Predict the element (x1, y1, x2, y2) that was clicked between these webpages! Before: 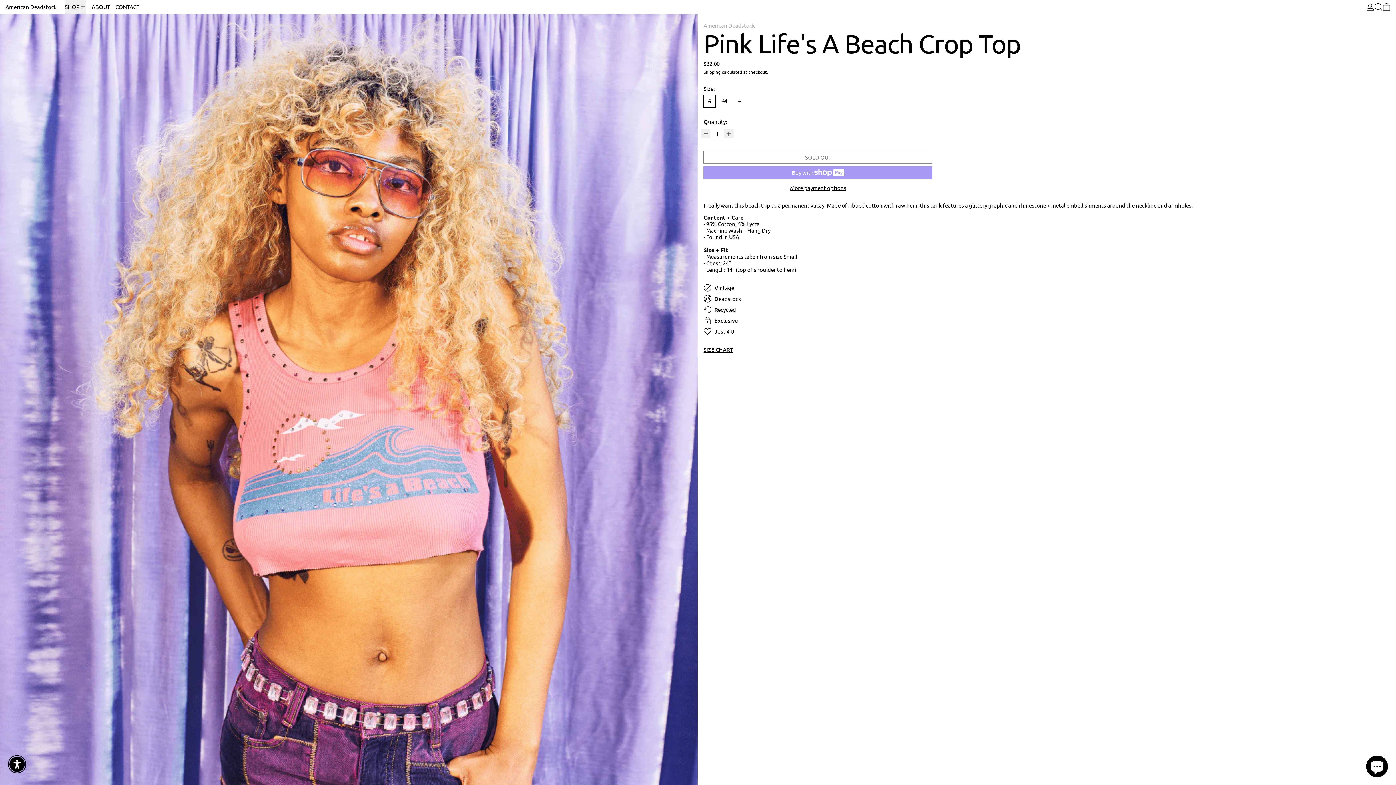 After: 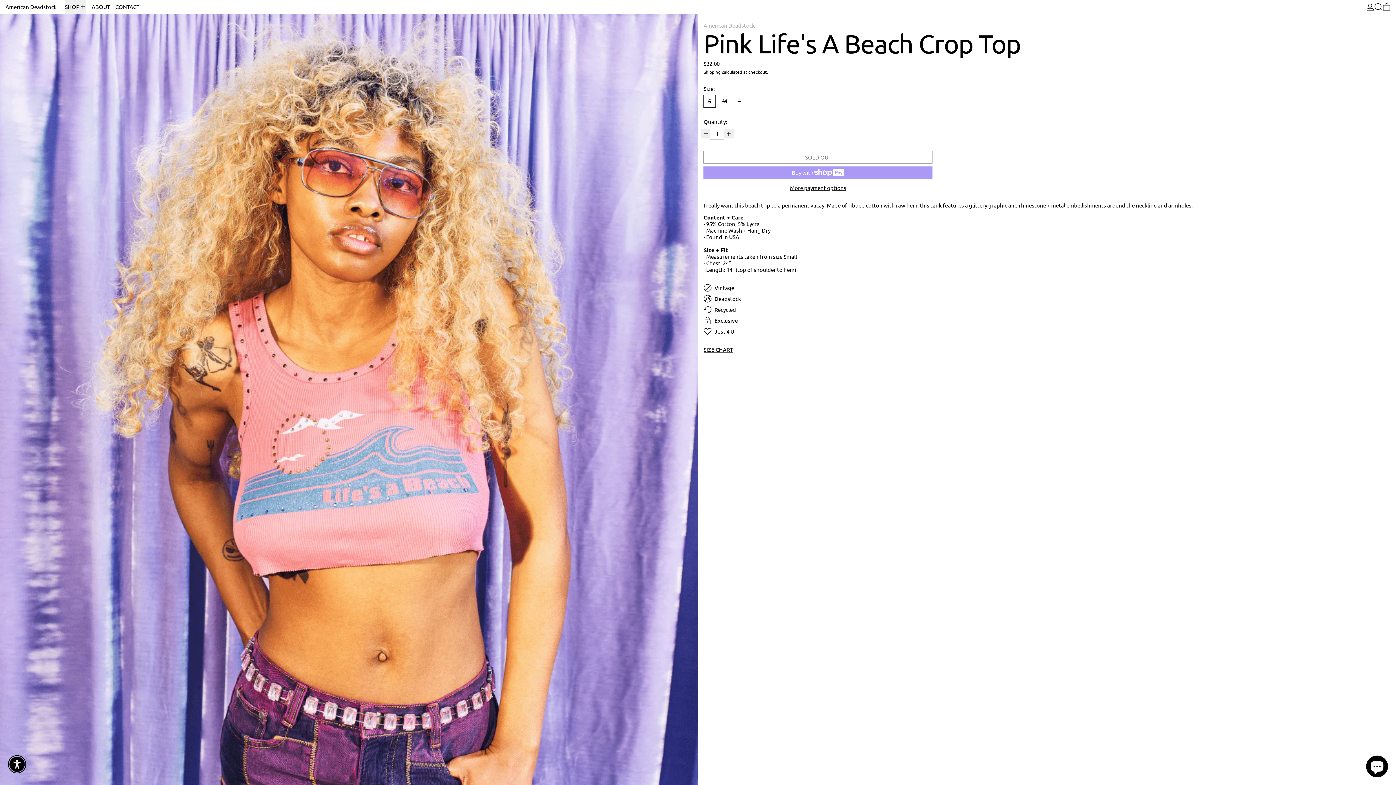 Action: label: '{ 'general.accessibility.decrement_one' | t }} bbox: (701, 129, 710, 138)